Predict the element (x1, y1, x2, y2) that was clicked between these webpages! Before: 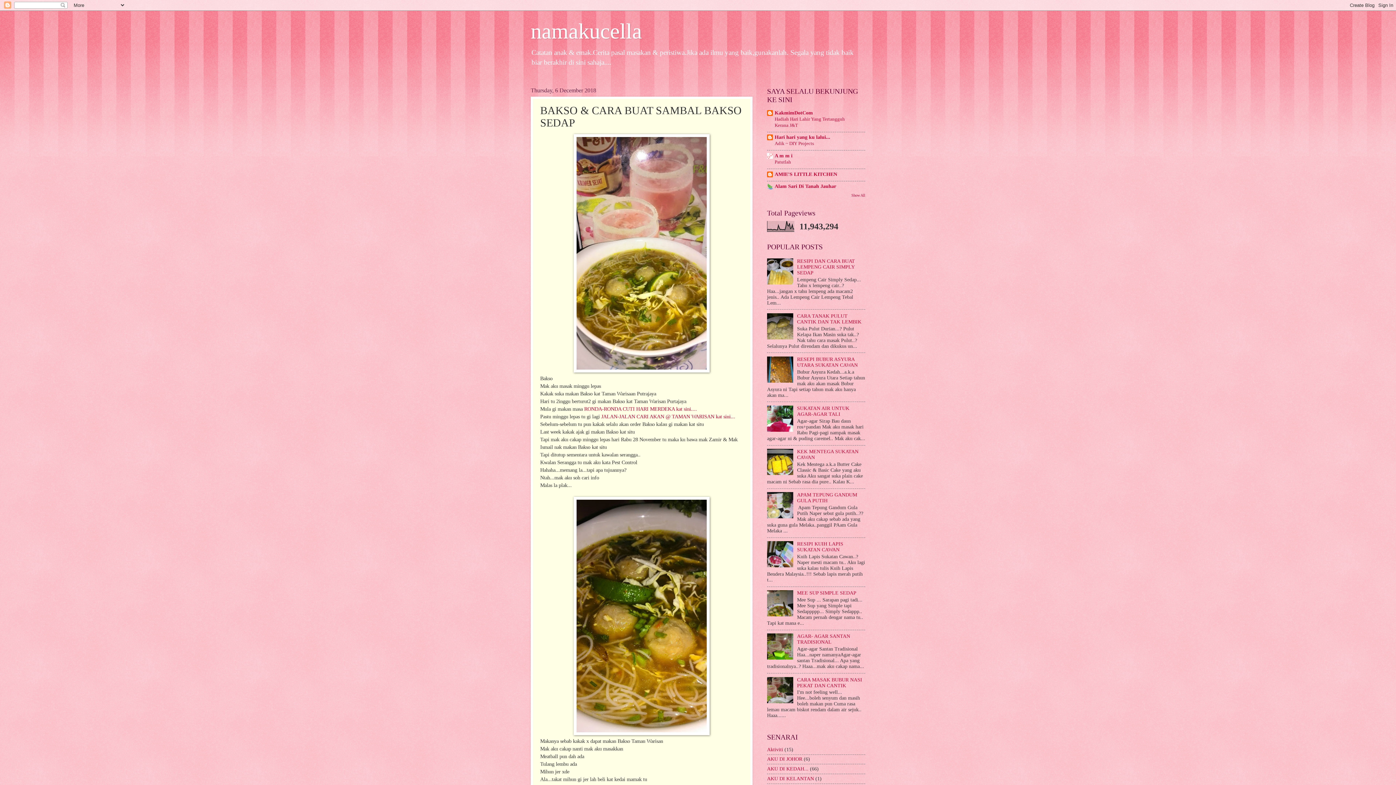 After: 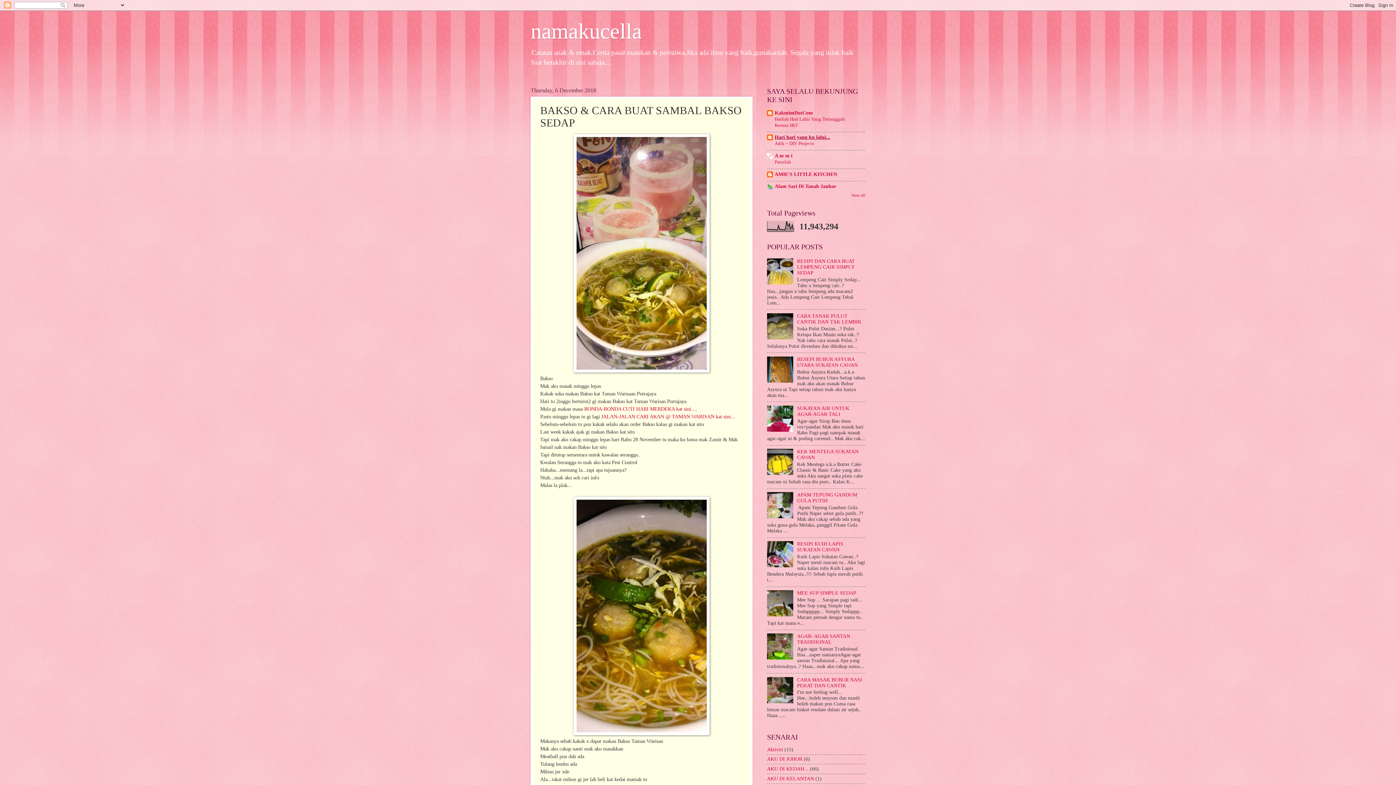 Action: bbox: (774, 134, 830, 140) label: Hari hari yang ku lalui...